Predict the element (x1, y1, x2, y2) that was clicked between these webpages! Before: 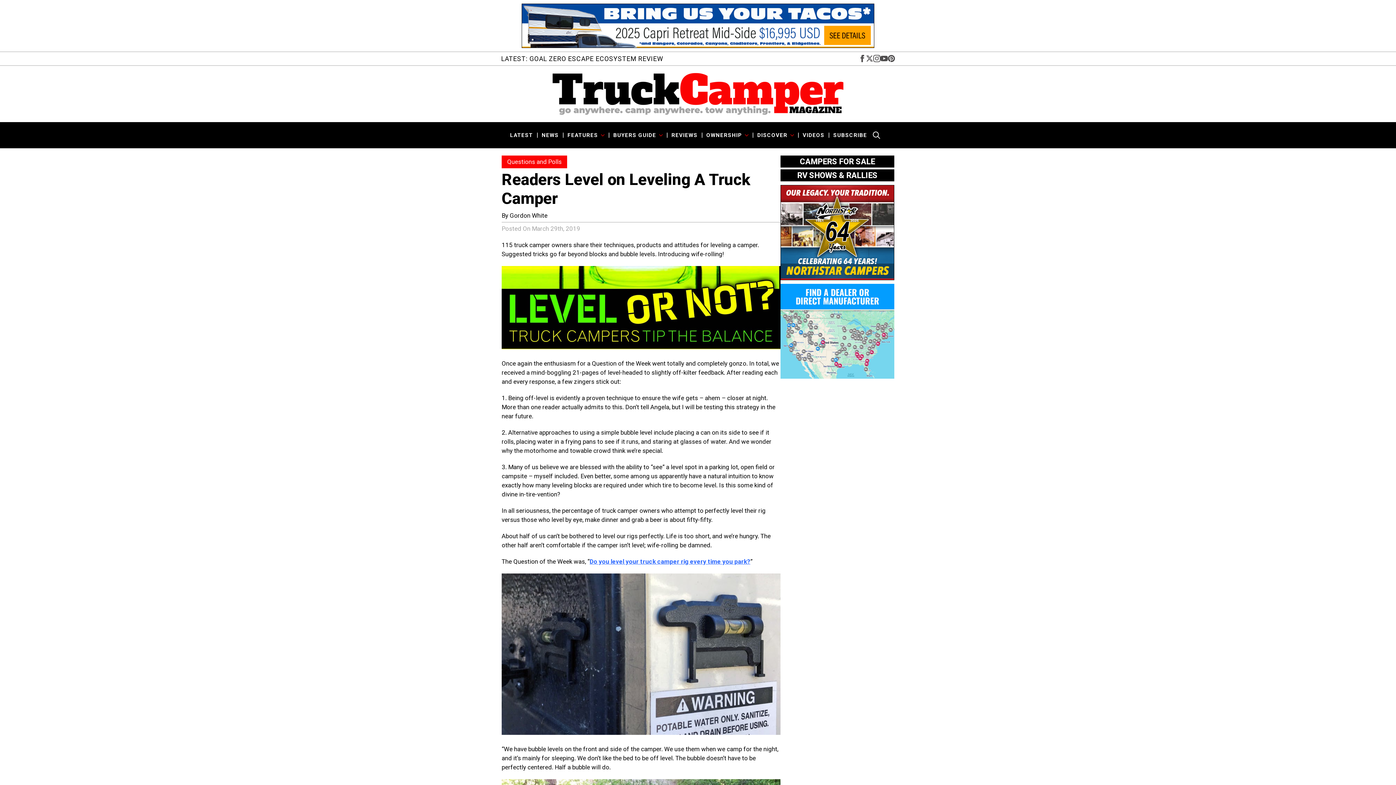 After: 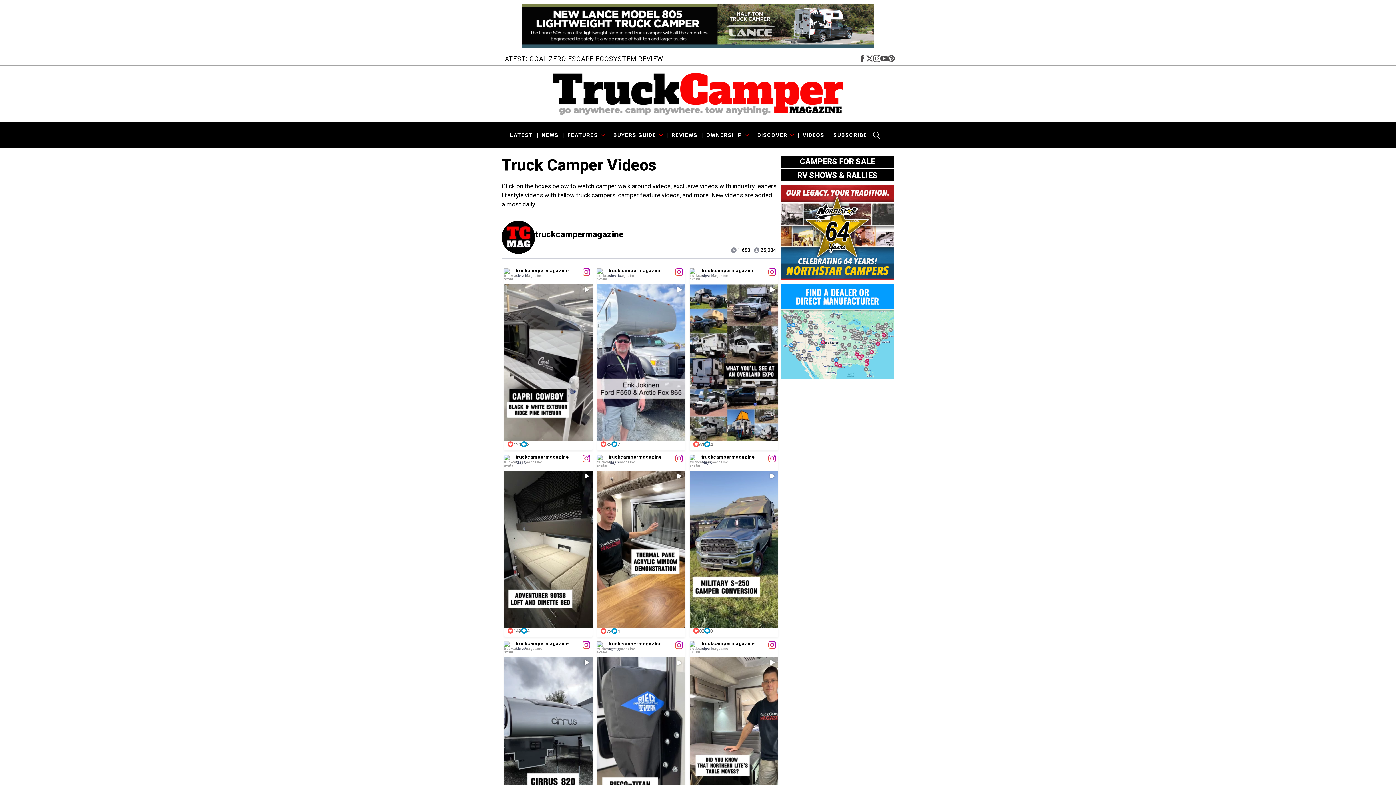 Action: bbox: (802, 132, 824, 137) label: VIDEOS